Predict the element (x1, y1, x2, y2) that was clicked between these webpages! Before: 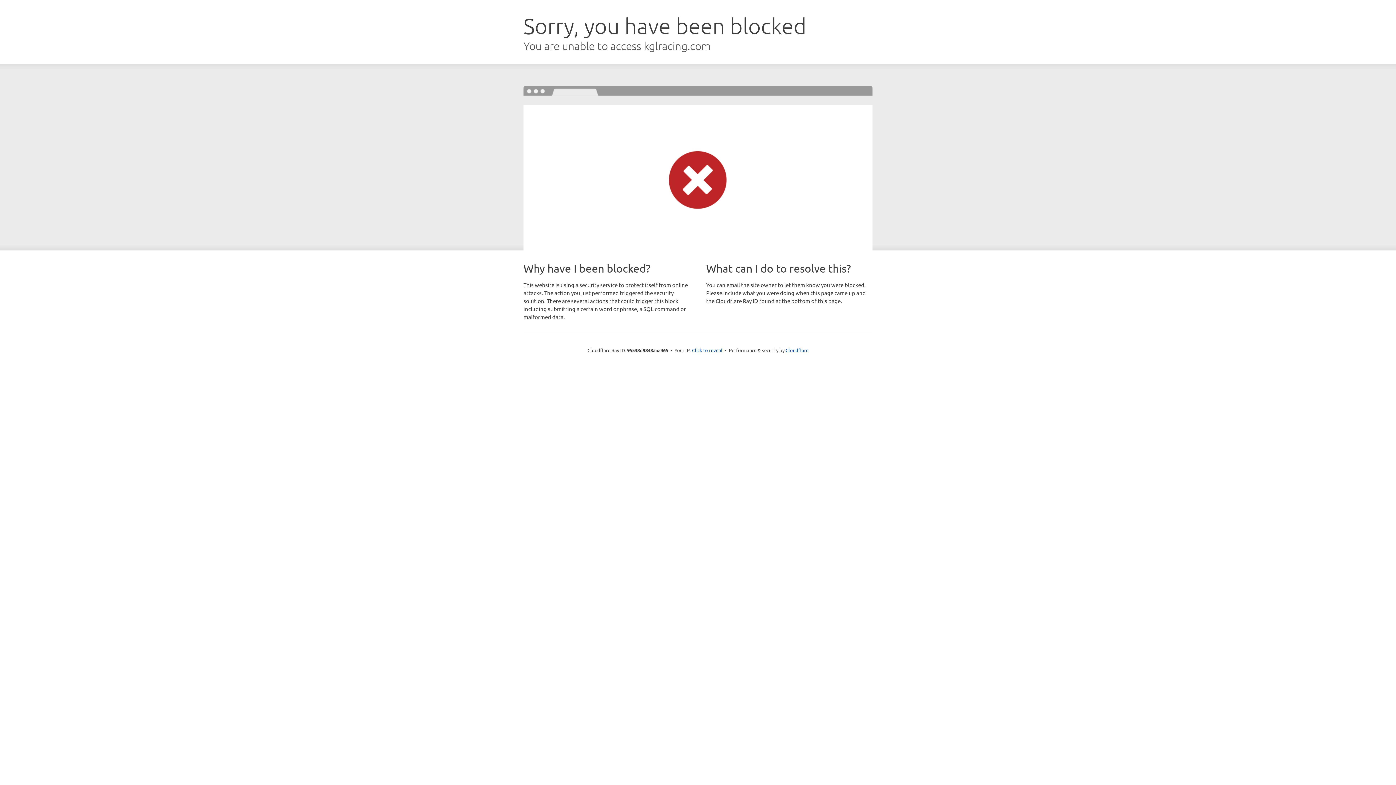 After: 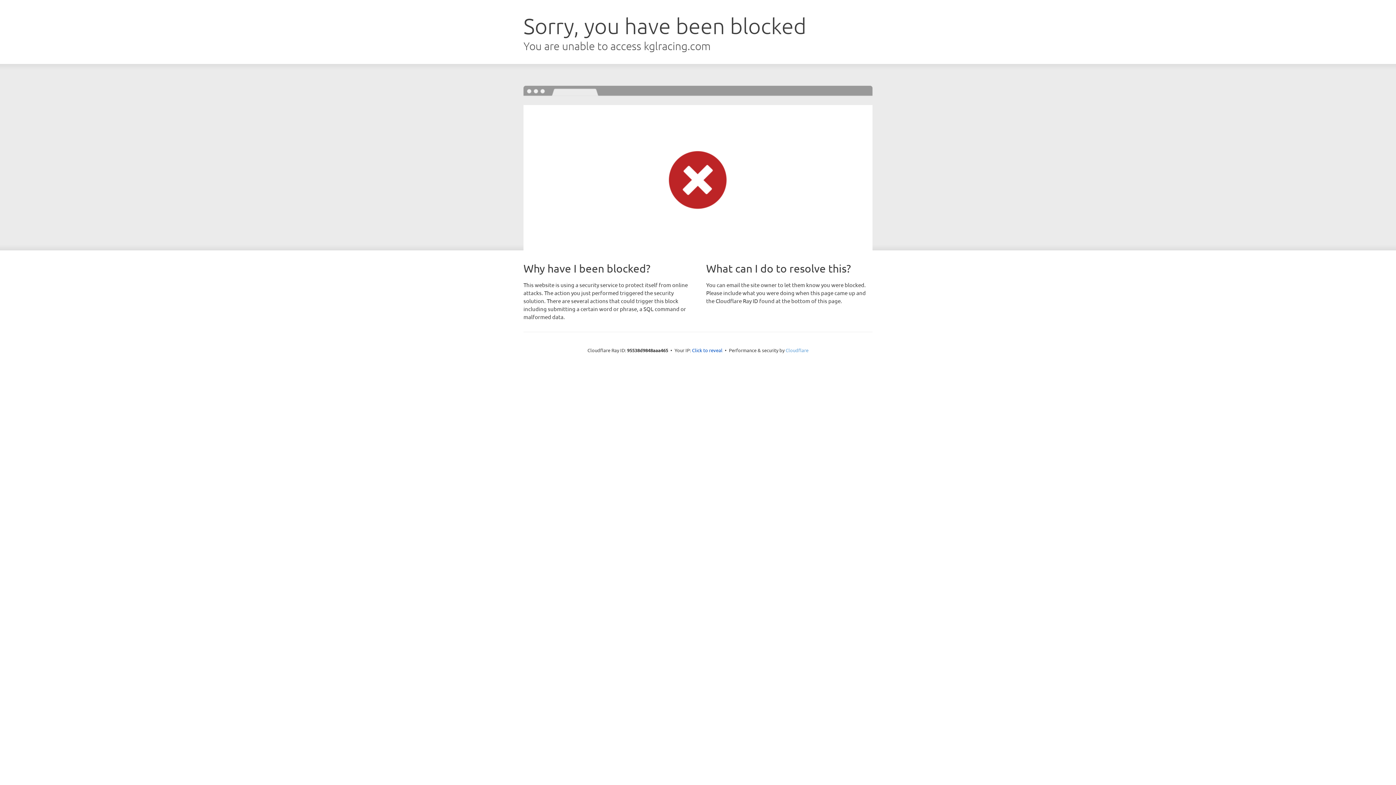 Action: bbox: (785, 347, 808, 353) label: Cloudflare